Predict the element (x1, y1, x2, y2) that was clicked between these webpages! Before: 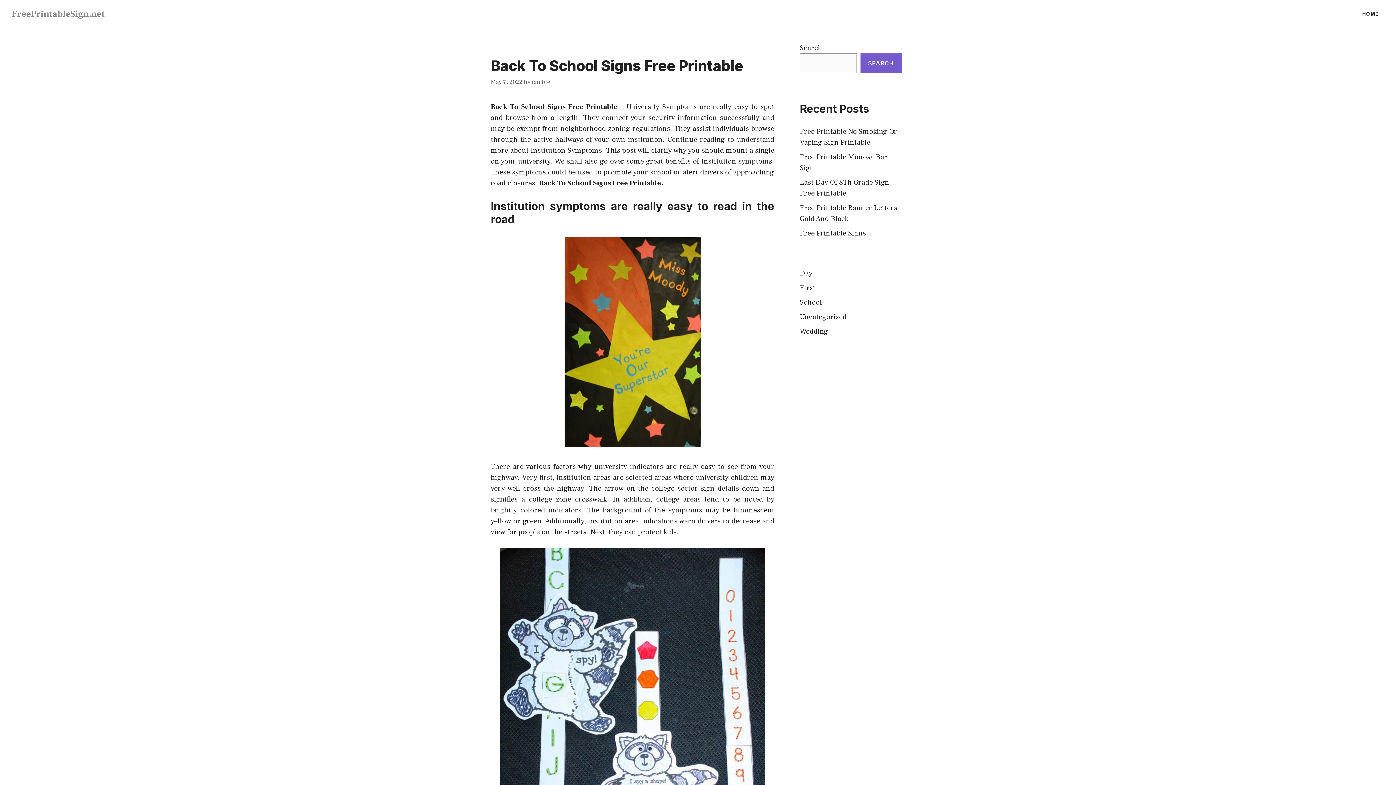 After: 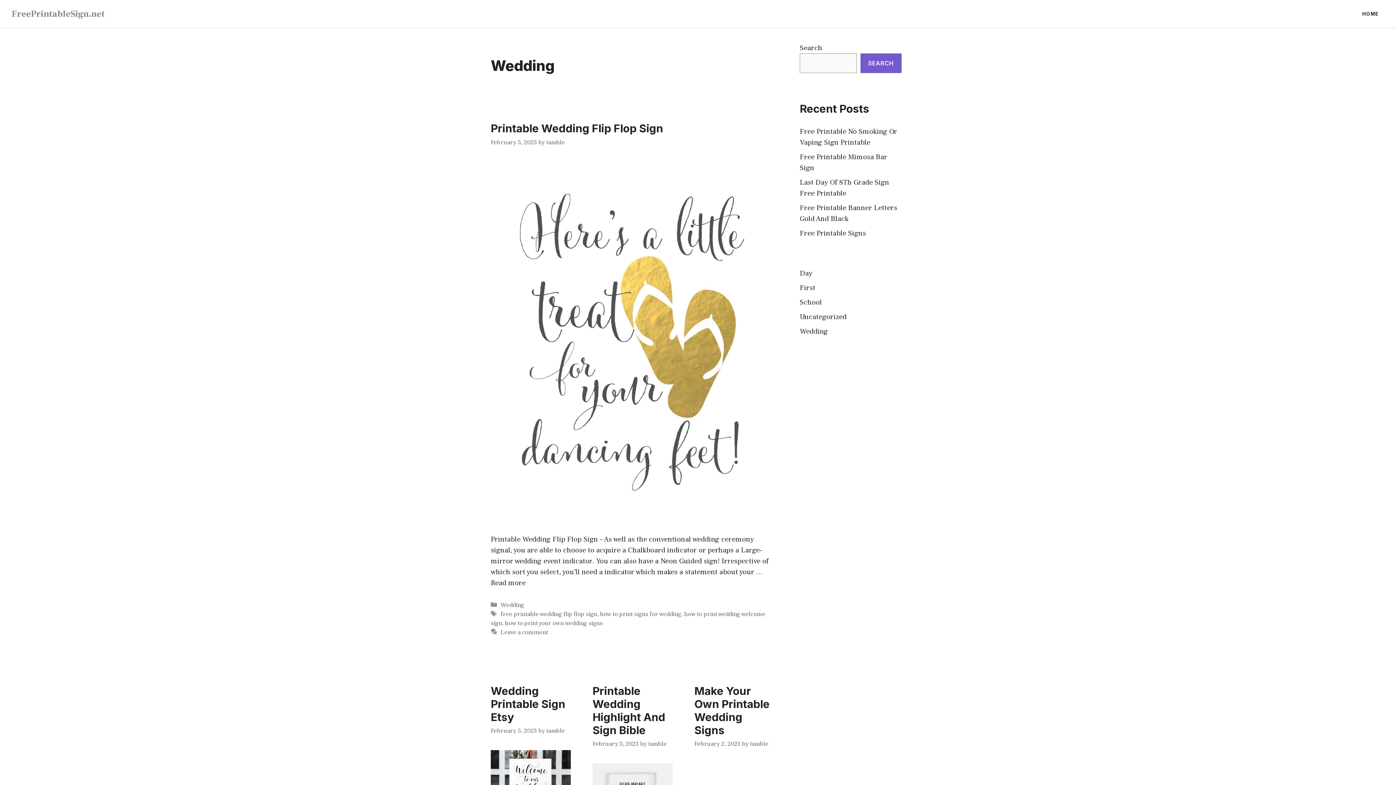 Action: label: Wedding bbox: (800, 326, 828, 336)